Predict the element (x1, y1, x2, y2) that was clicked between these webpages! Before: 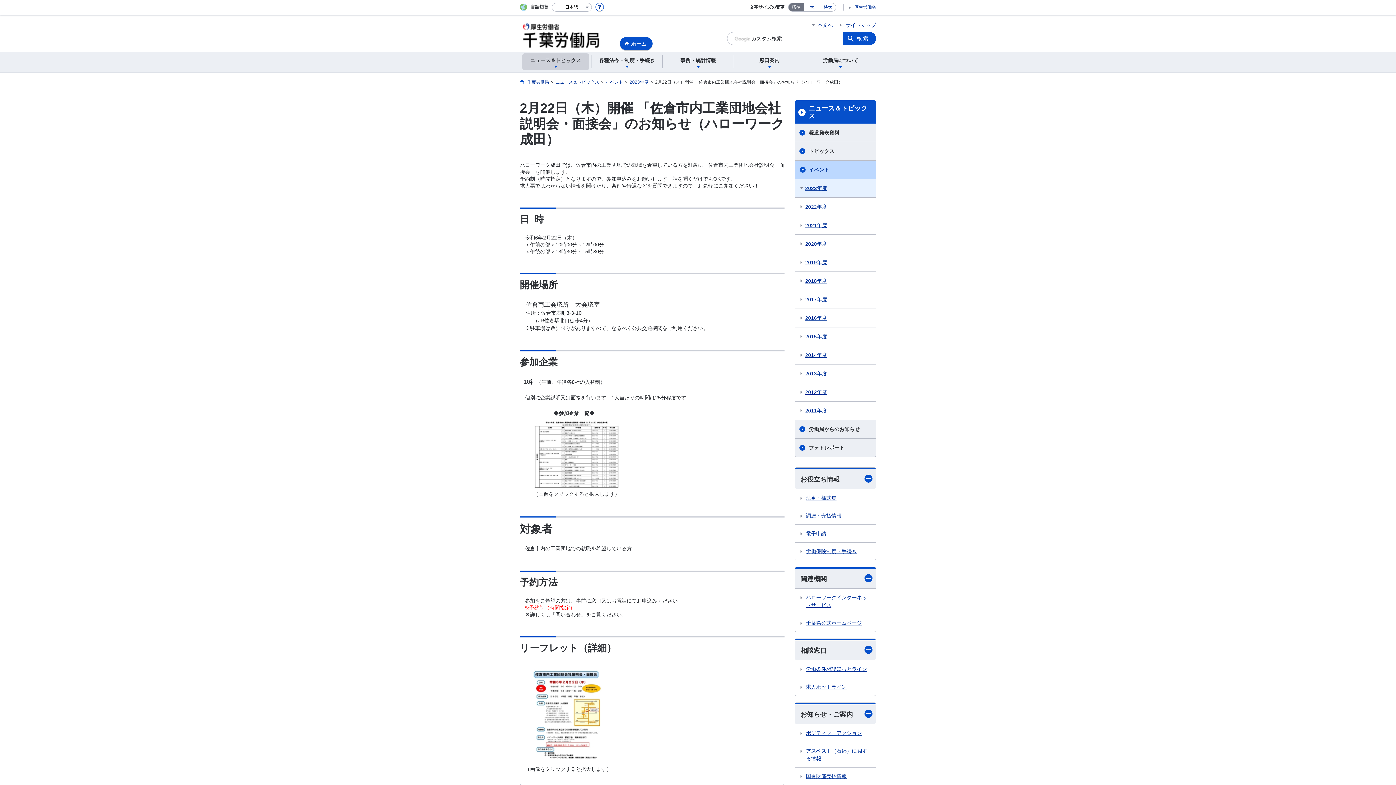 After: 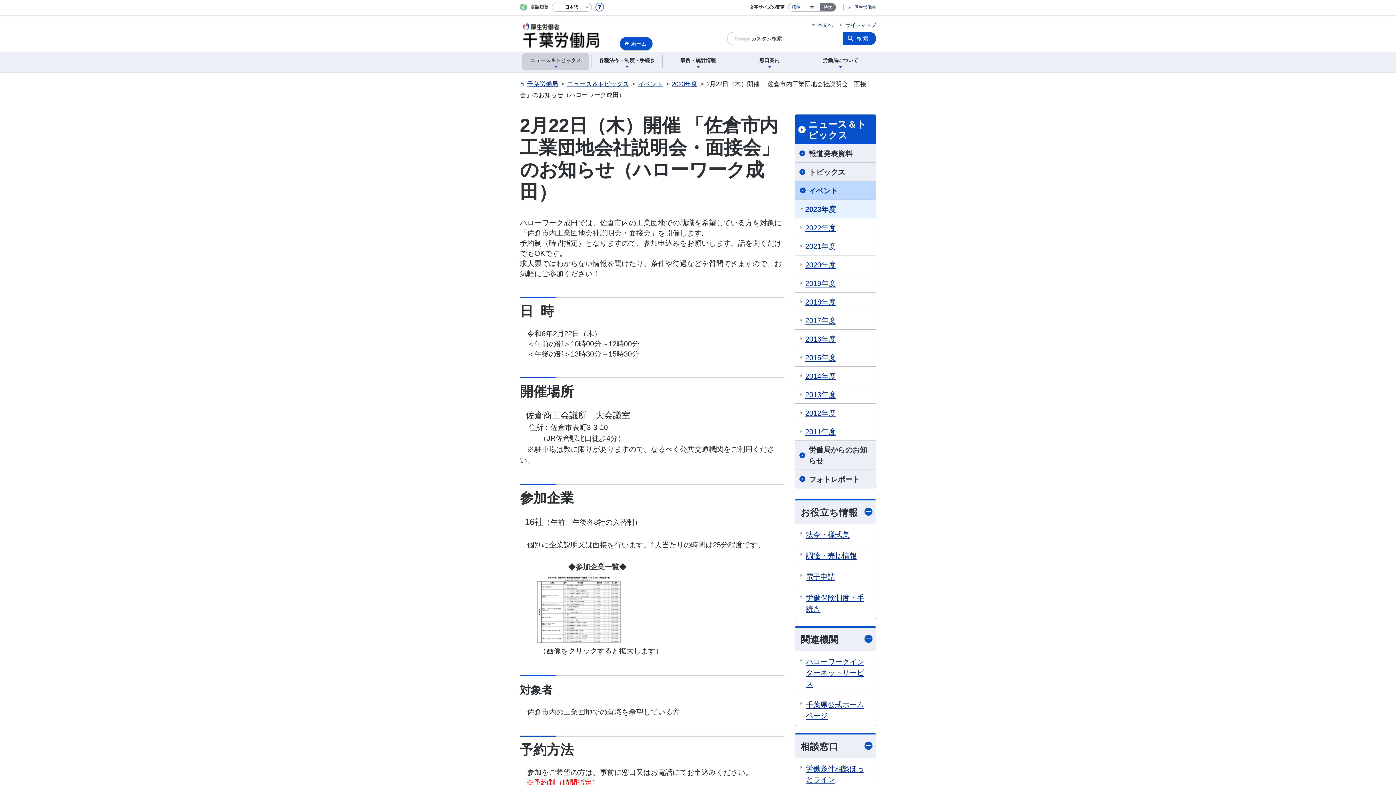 Action: label: 特大 bbox: (820, 3, 836, 11)